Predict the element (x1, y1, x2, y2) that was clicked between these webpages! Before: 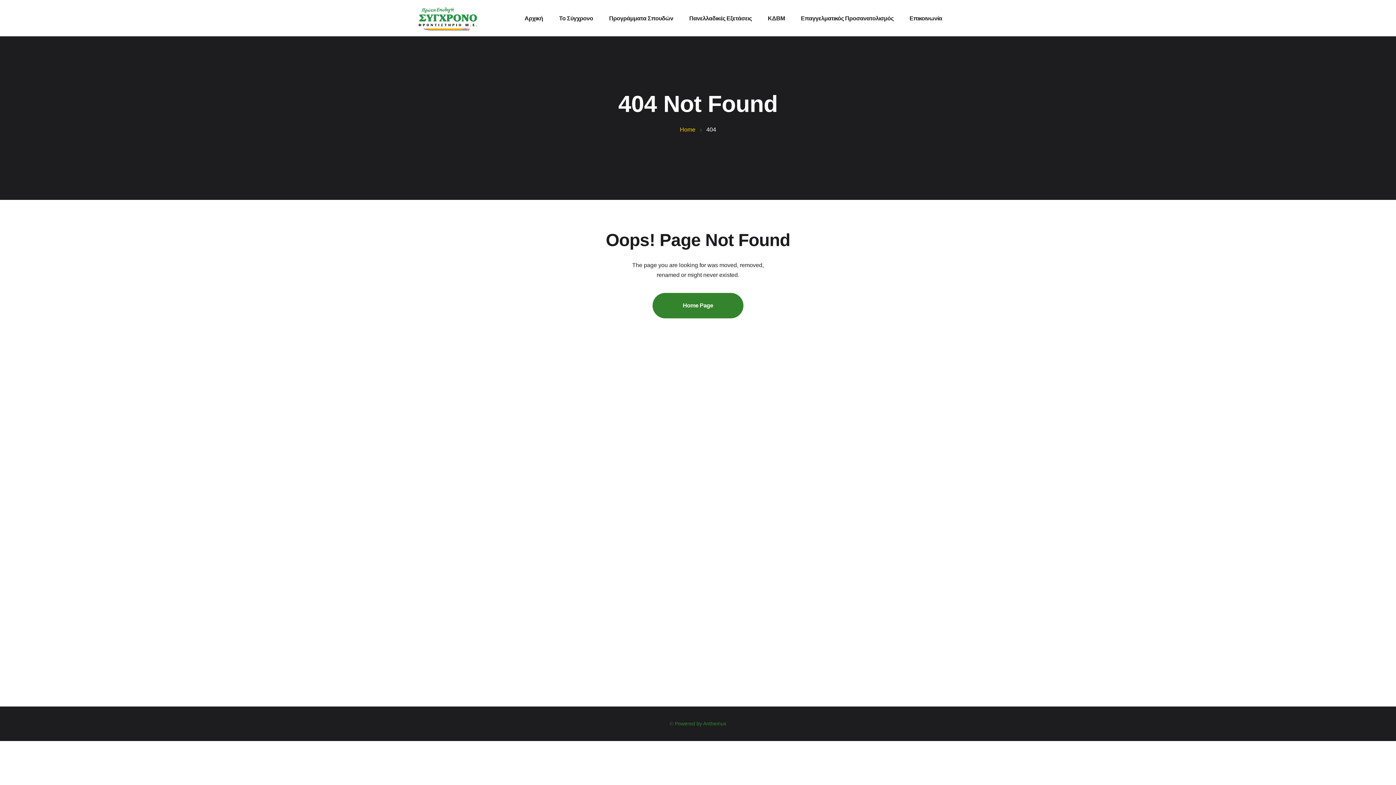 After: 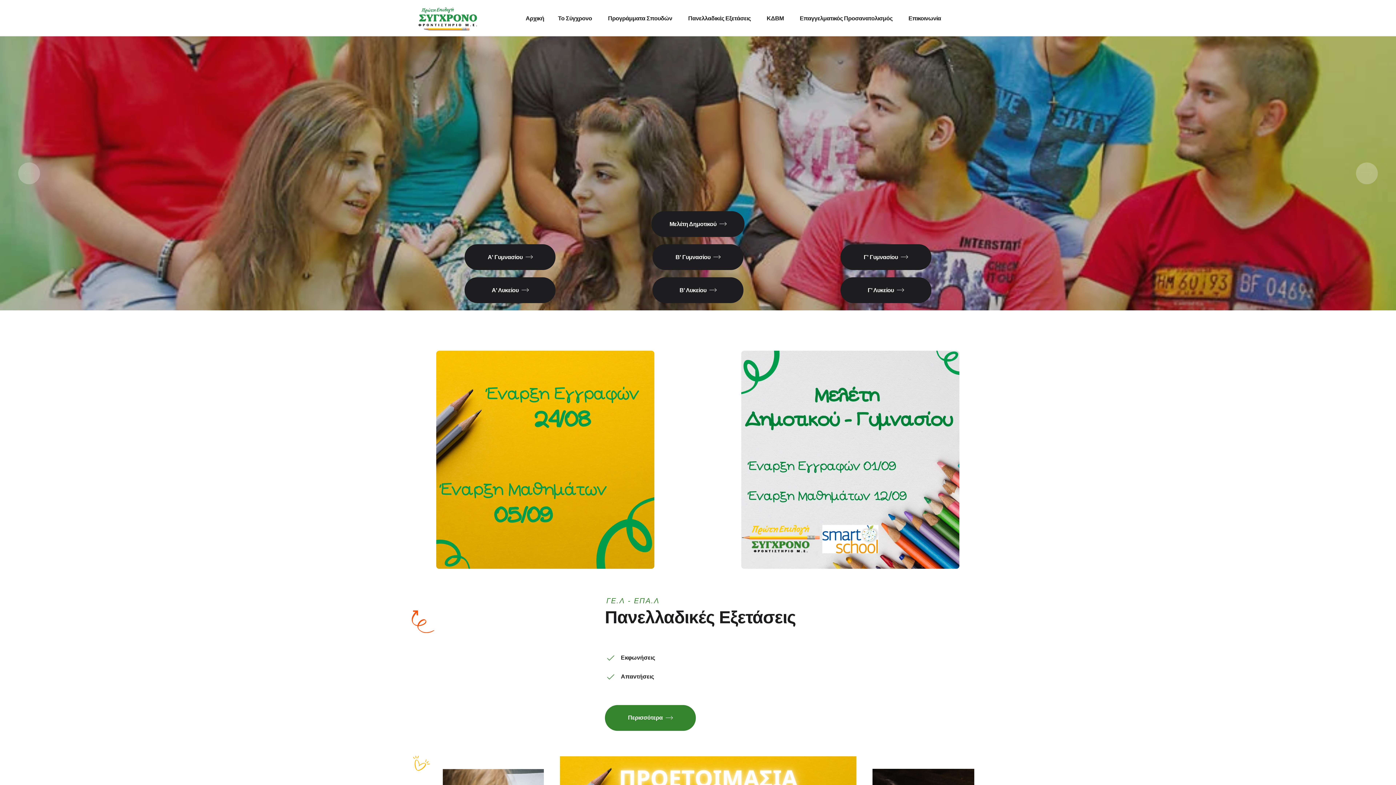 Action: bbox: (680, 126, 695, 132) label: Home